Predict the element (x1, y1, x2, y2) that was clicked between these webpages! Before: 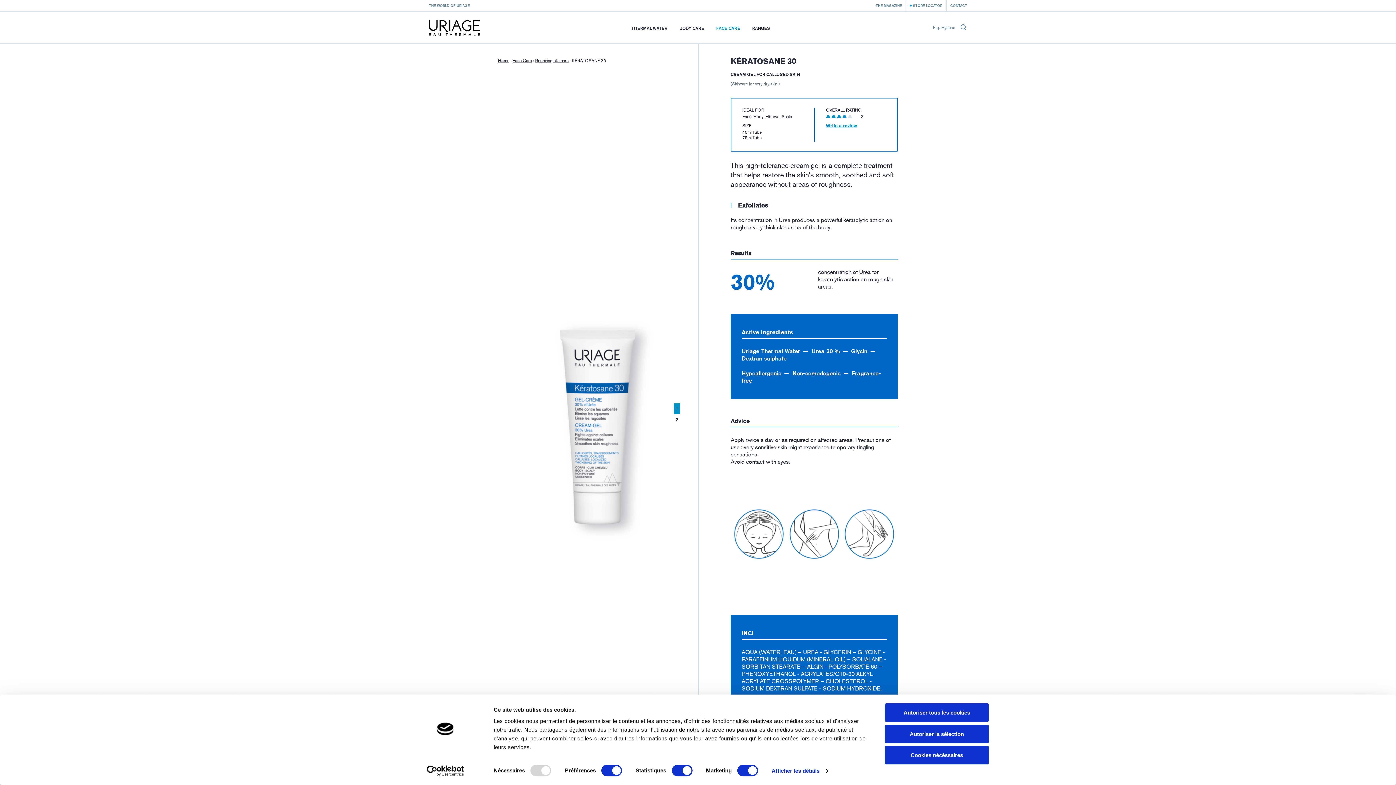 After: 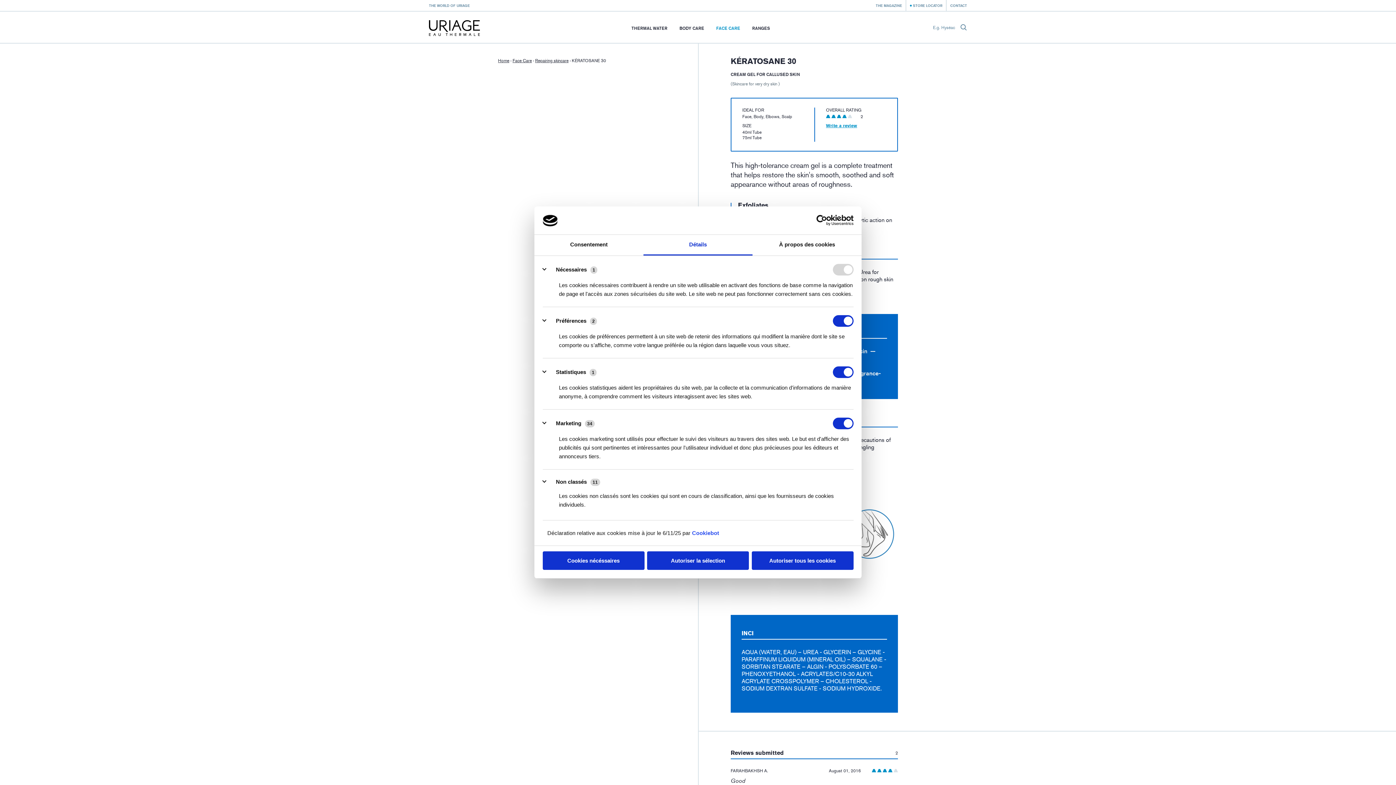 Action: label: Afficher les détails bbox: (771, 765, 828, 776)